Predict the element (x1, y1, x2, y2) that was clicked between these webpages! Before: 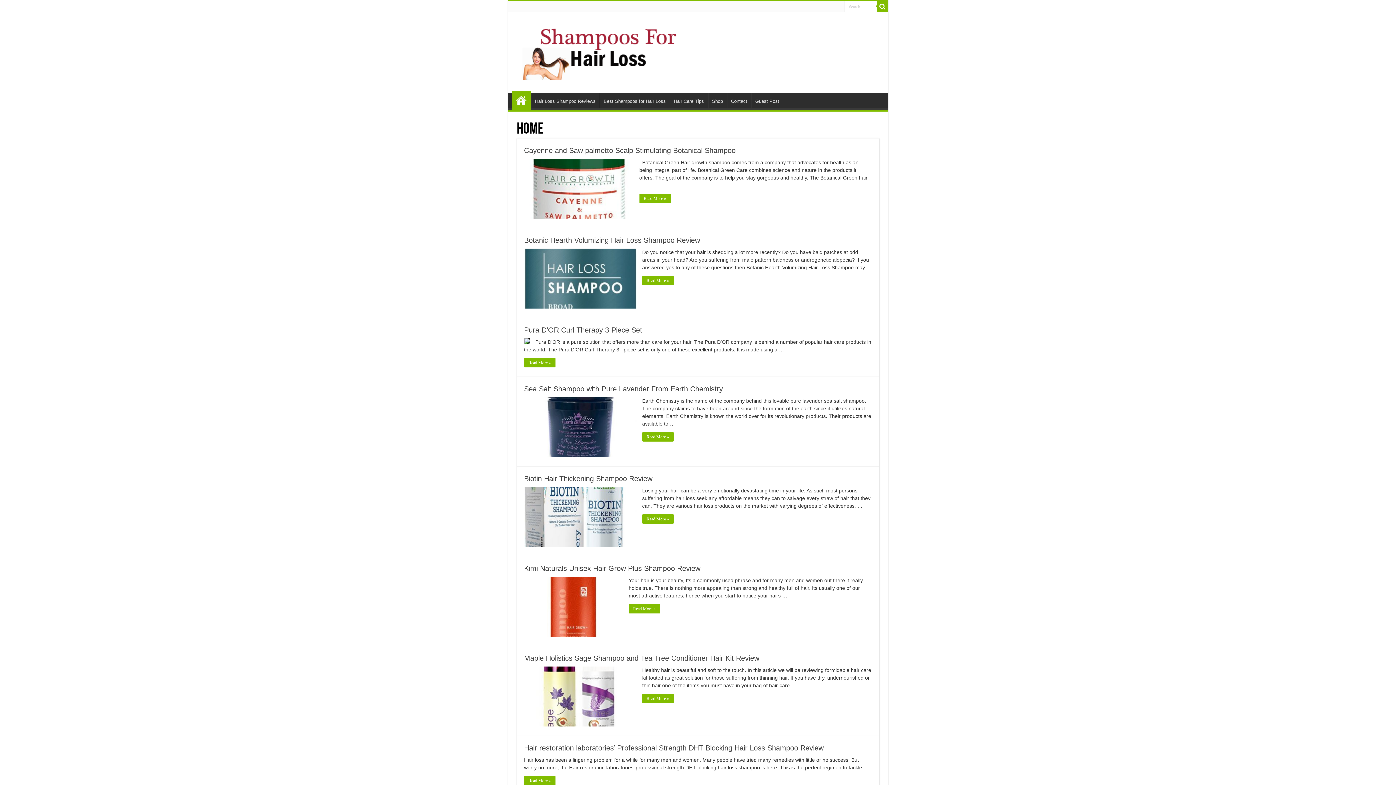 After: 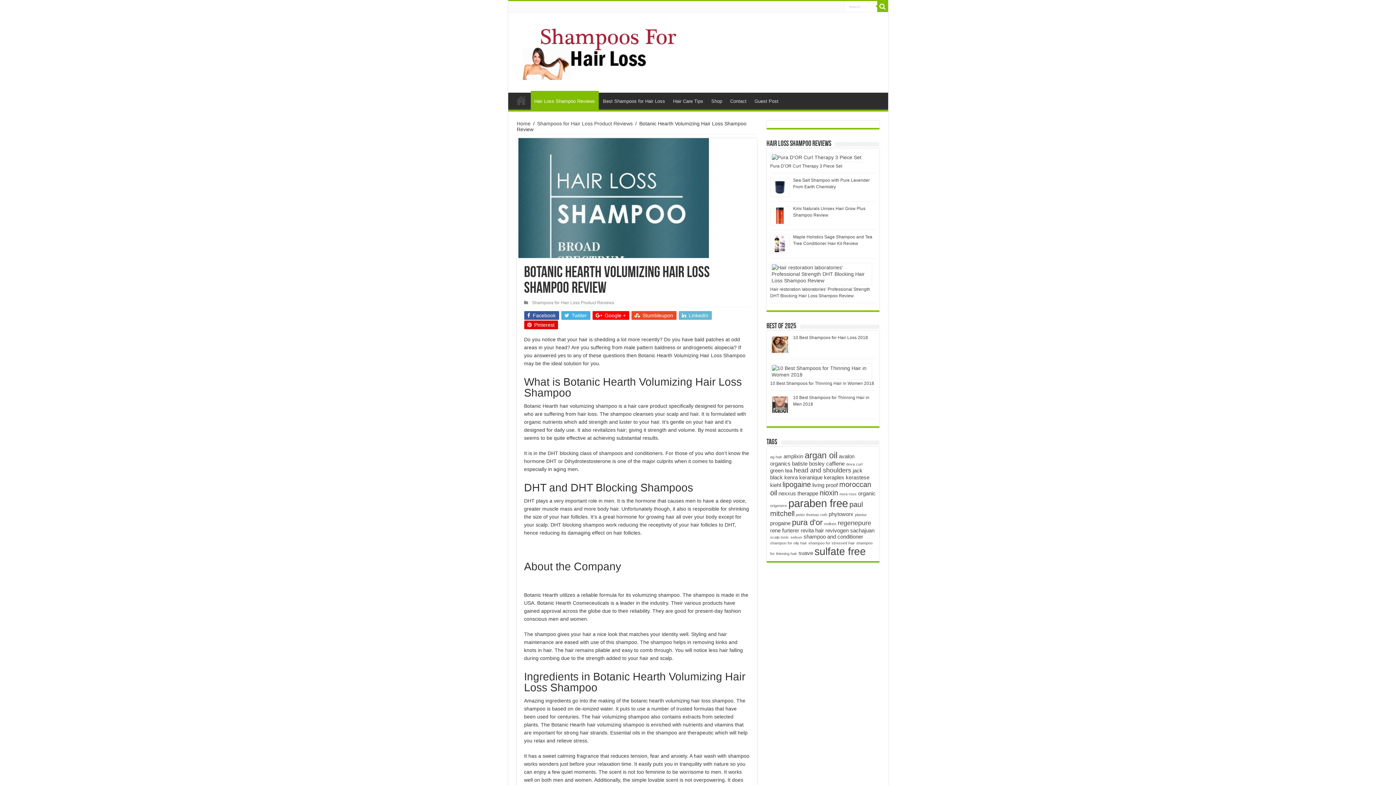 Action: bbox: (524, 248, 636, 308) label:  